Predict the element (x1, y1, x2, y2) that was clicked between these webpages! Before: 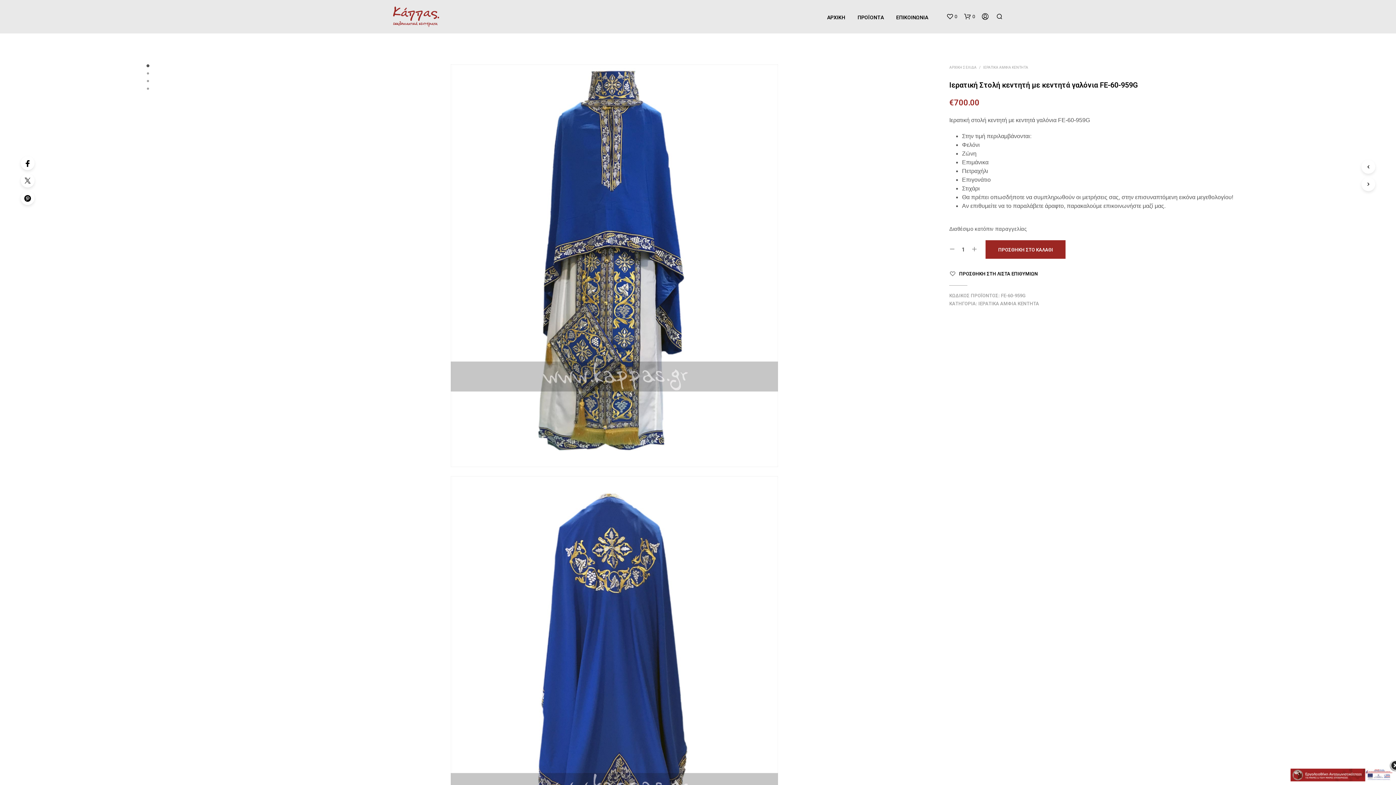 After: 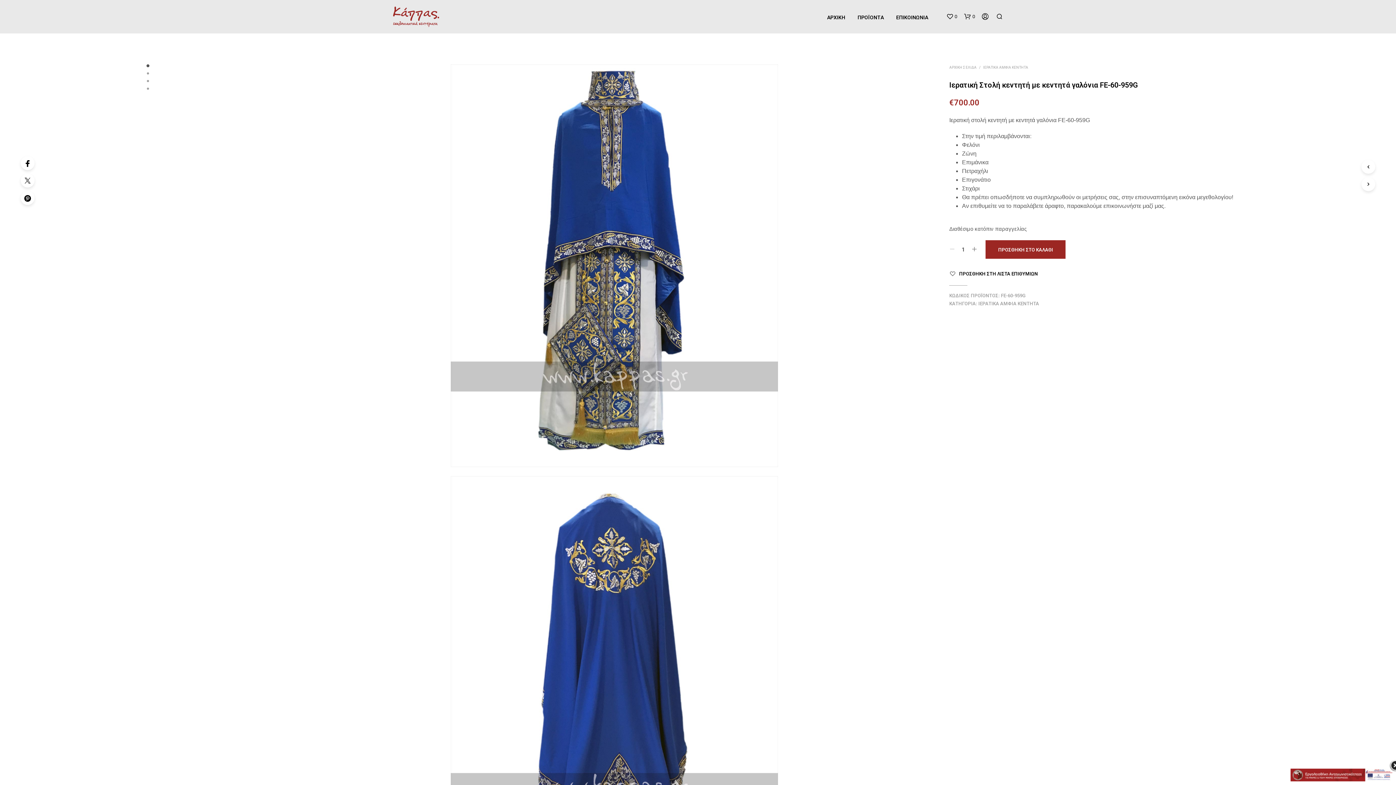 Action: bbox: (949, 246, 955, 252)